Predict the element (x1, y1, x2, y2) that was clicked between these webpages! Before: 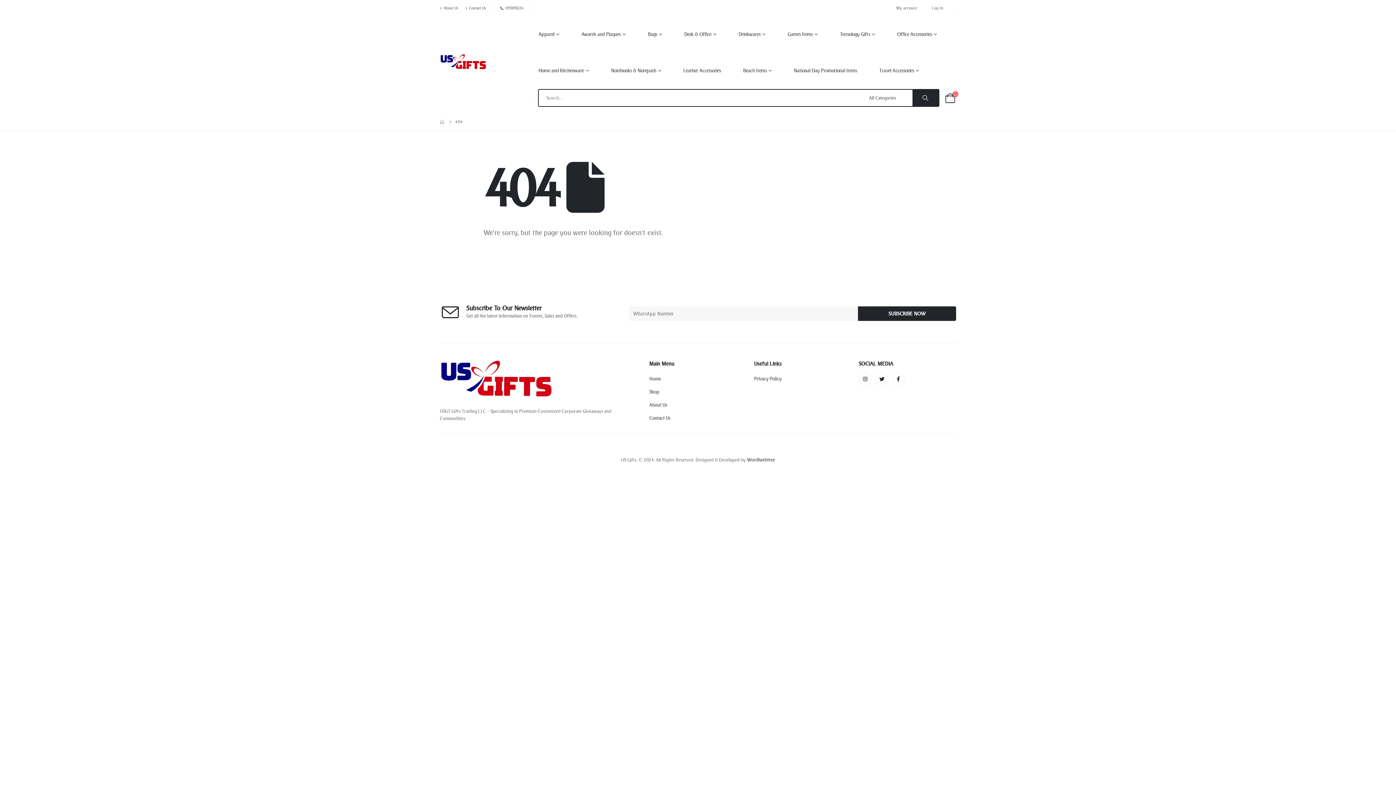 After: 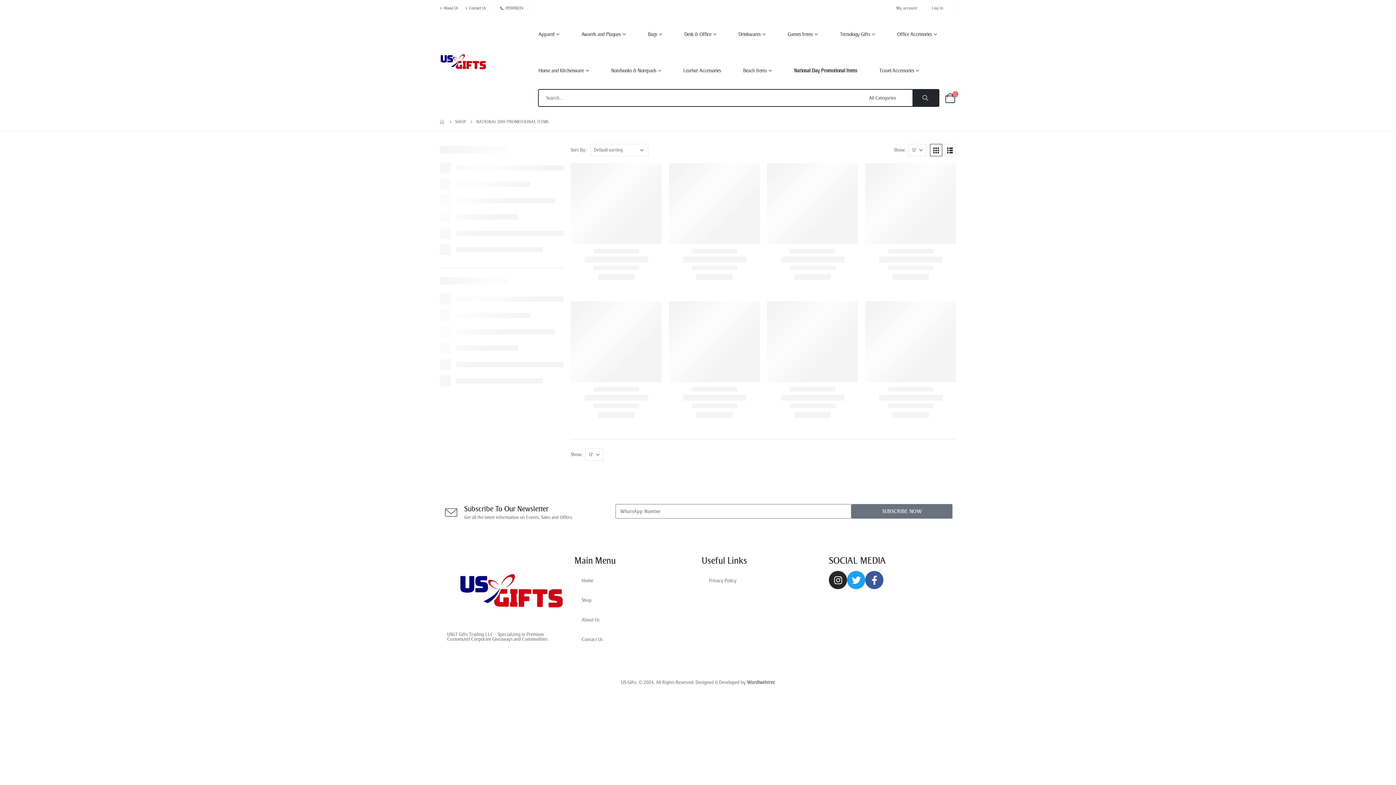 Action: bbox: (783, 52, 868, 89) label: National Day Promotional Items